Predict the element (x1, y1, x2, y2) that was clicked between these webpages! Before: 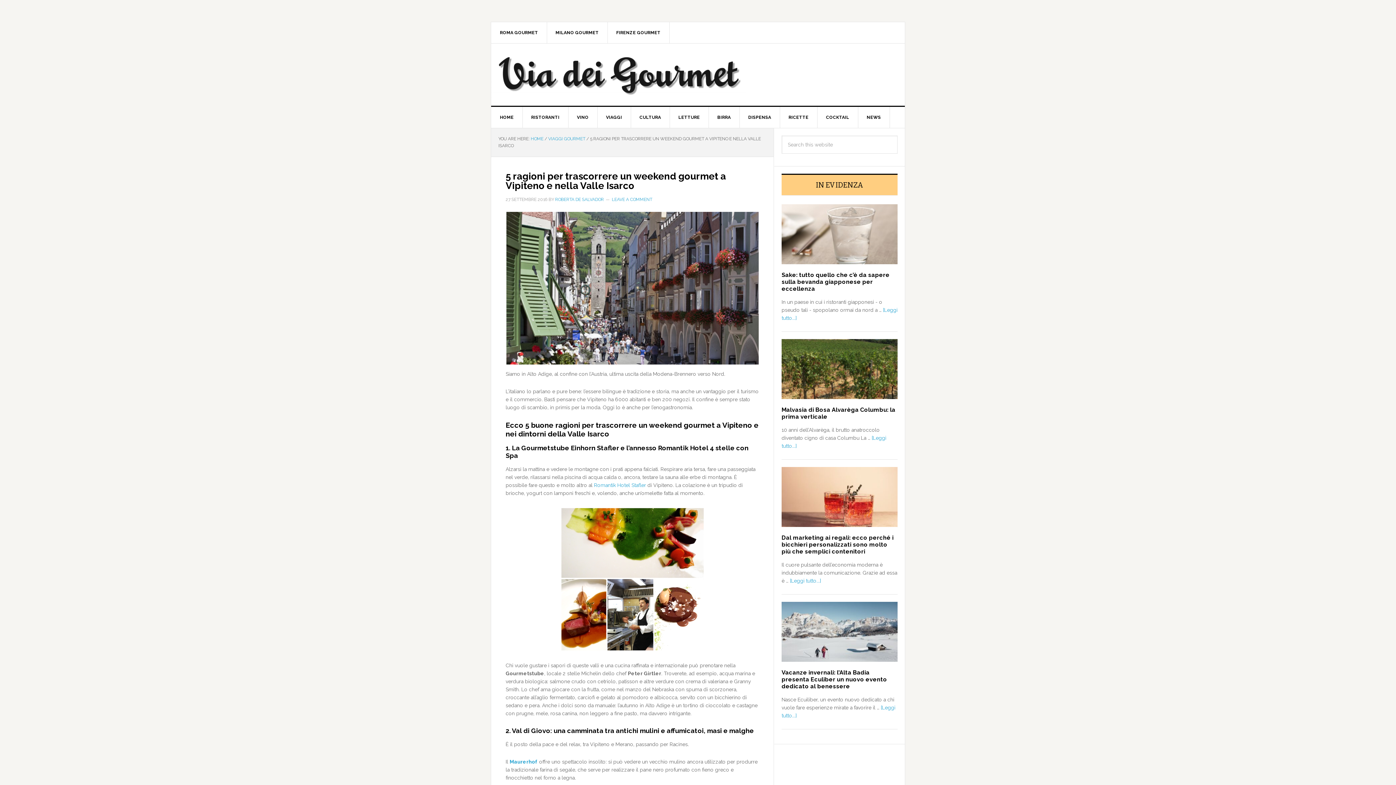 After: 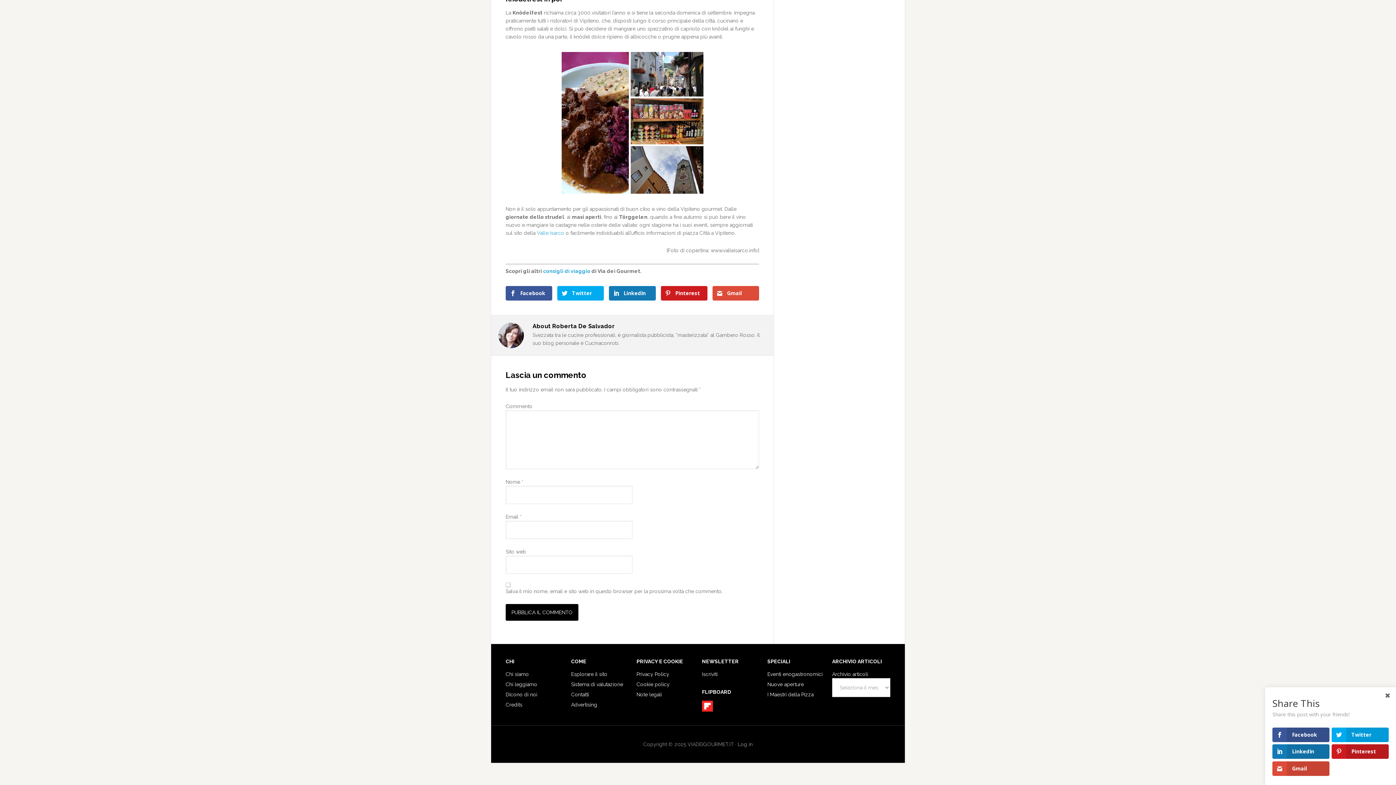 Action: bbox: (612, 196, 652, 202) label: LEAVE A COMMENT